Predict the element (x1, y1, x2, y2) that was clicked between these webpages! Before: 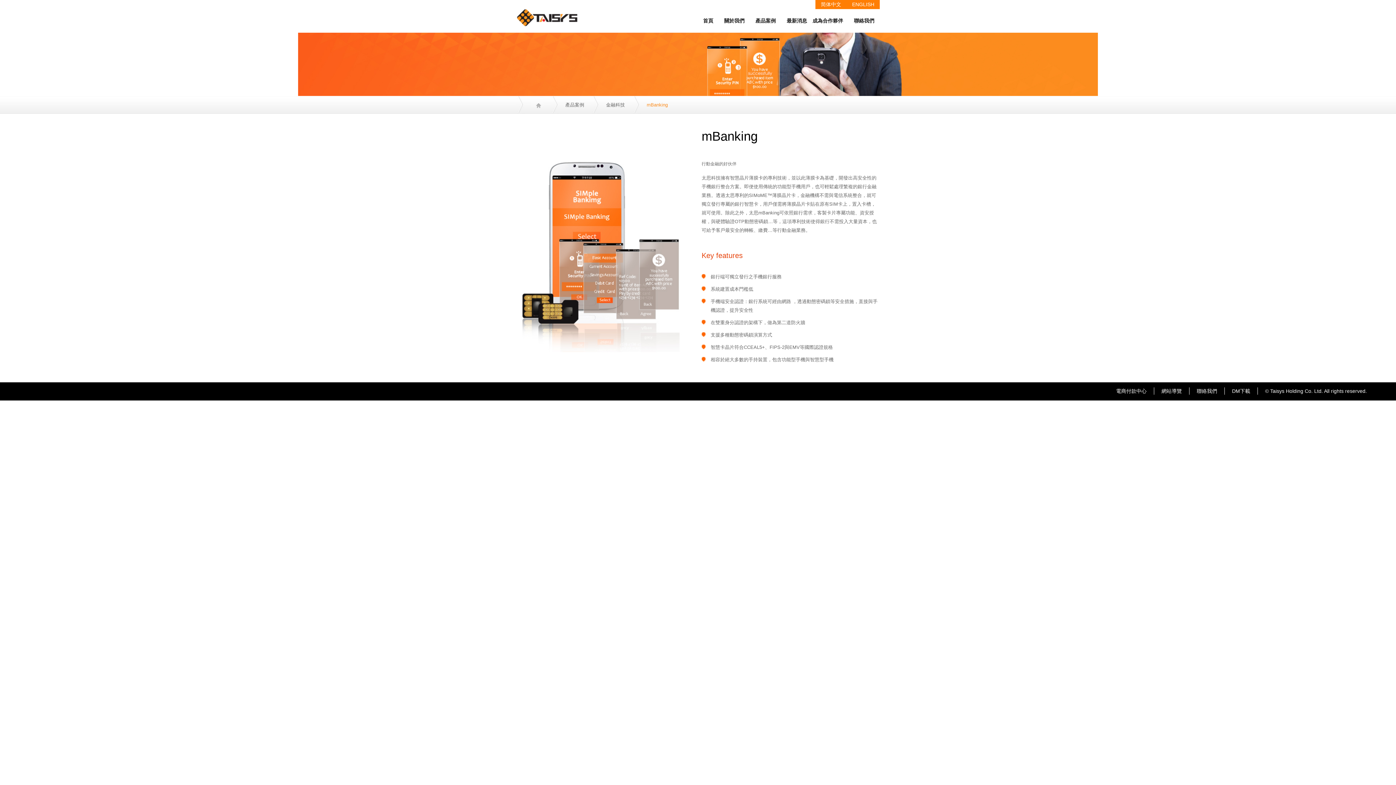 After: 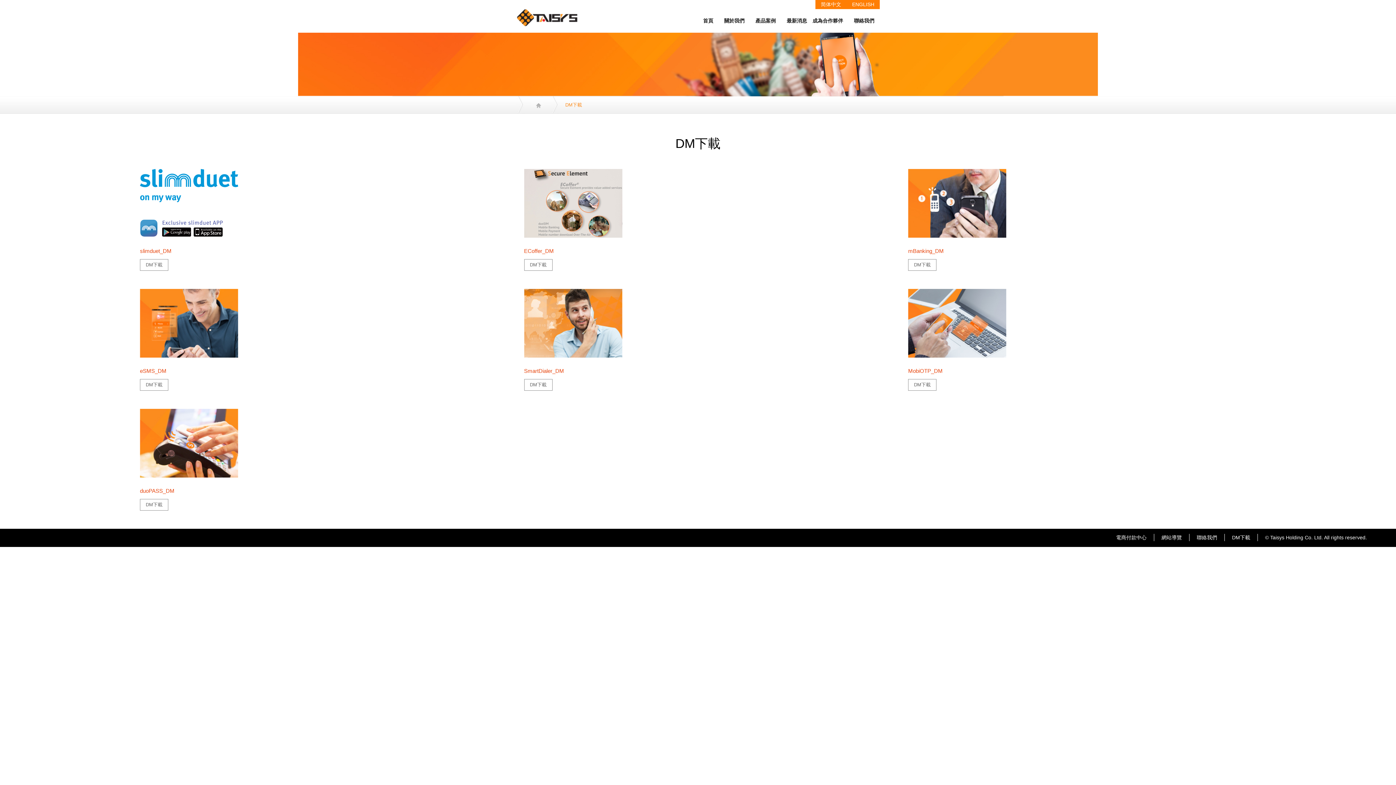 Action: bbox: (1225, 387, 1258, 394) label: DM下載